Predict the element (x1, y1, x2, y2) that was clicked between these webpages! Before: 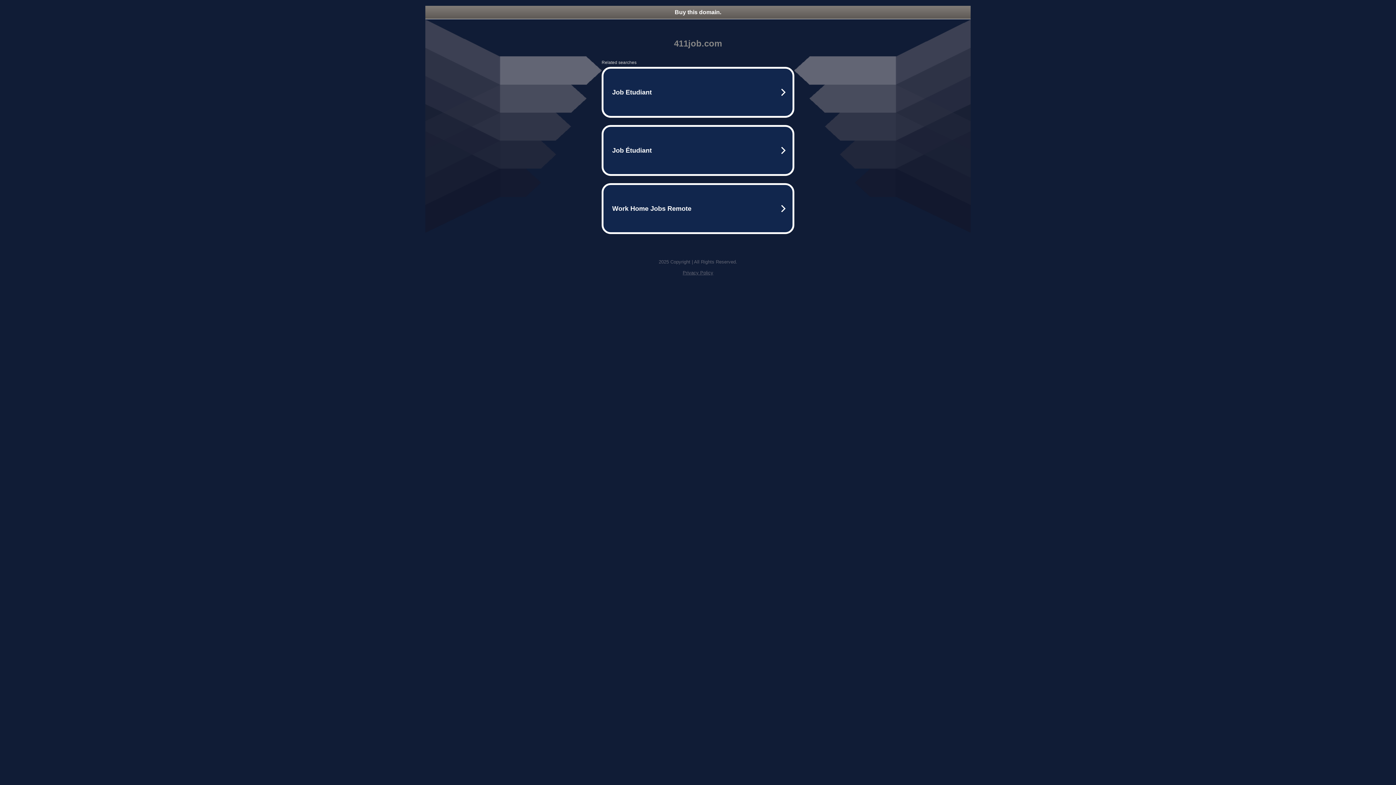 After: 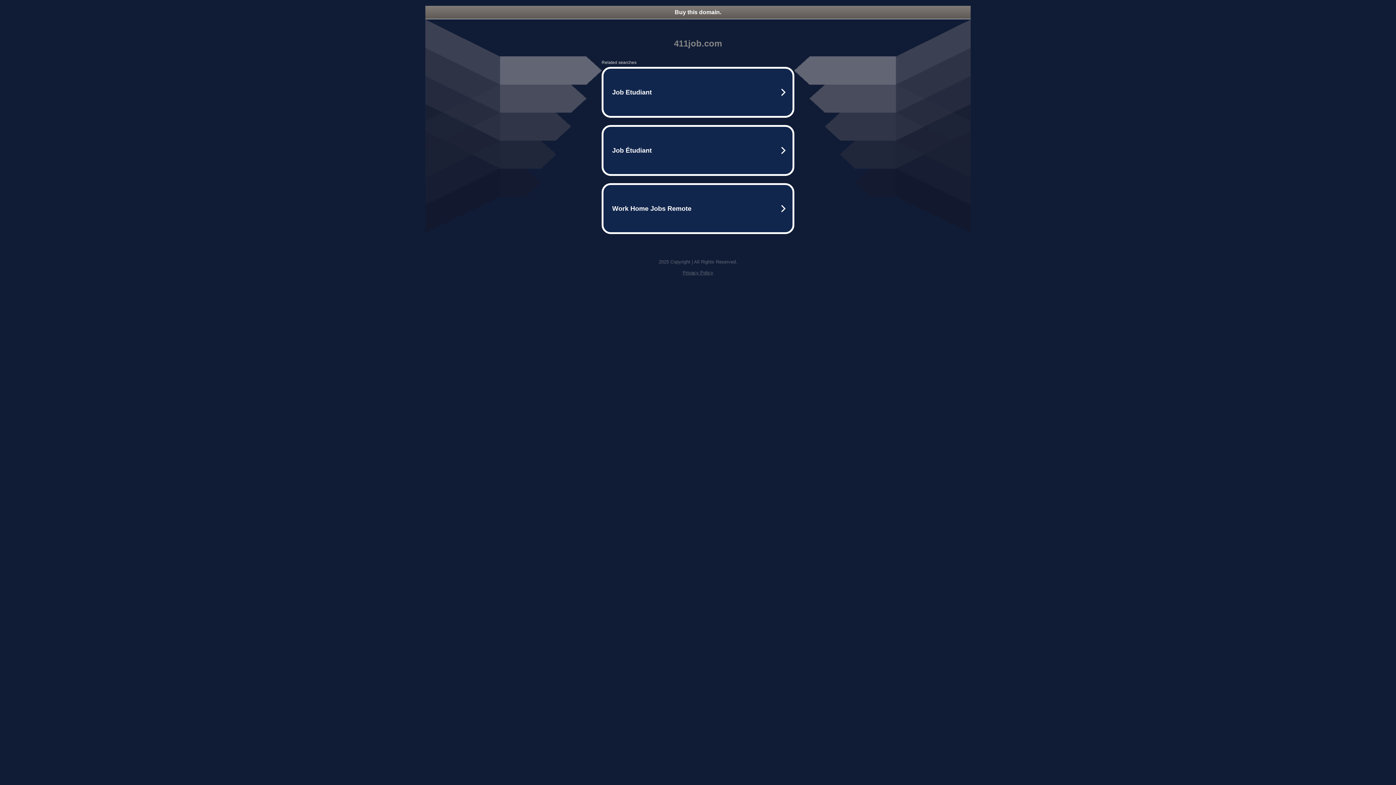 Action: label: Privacy Policy bbox: (682, 270, 713, 275)